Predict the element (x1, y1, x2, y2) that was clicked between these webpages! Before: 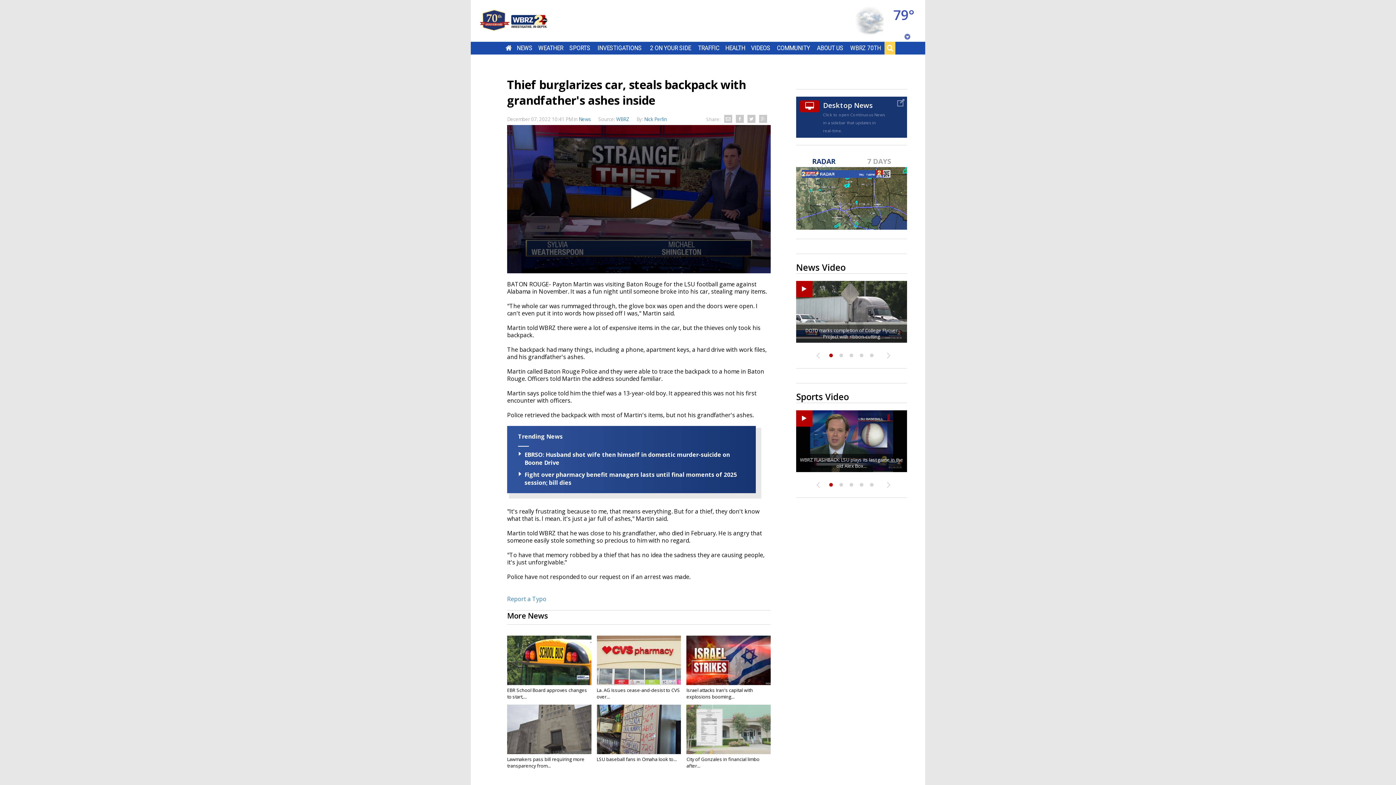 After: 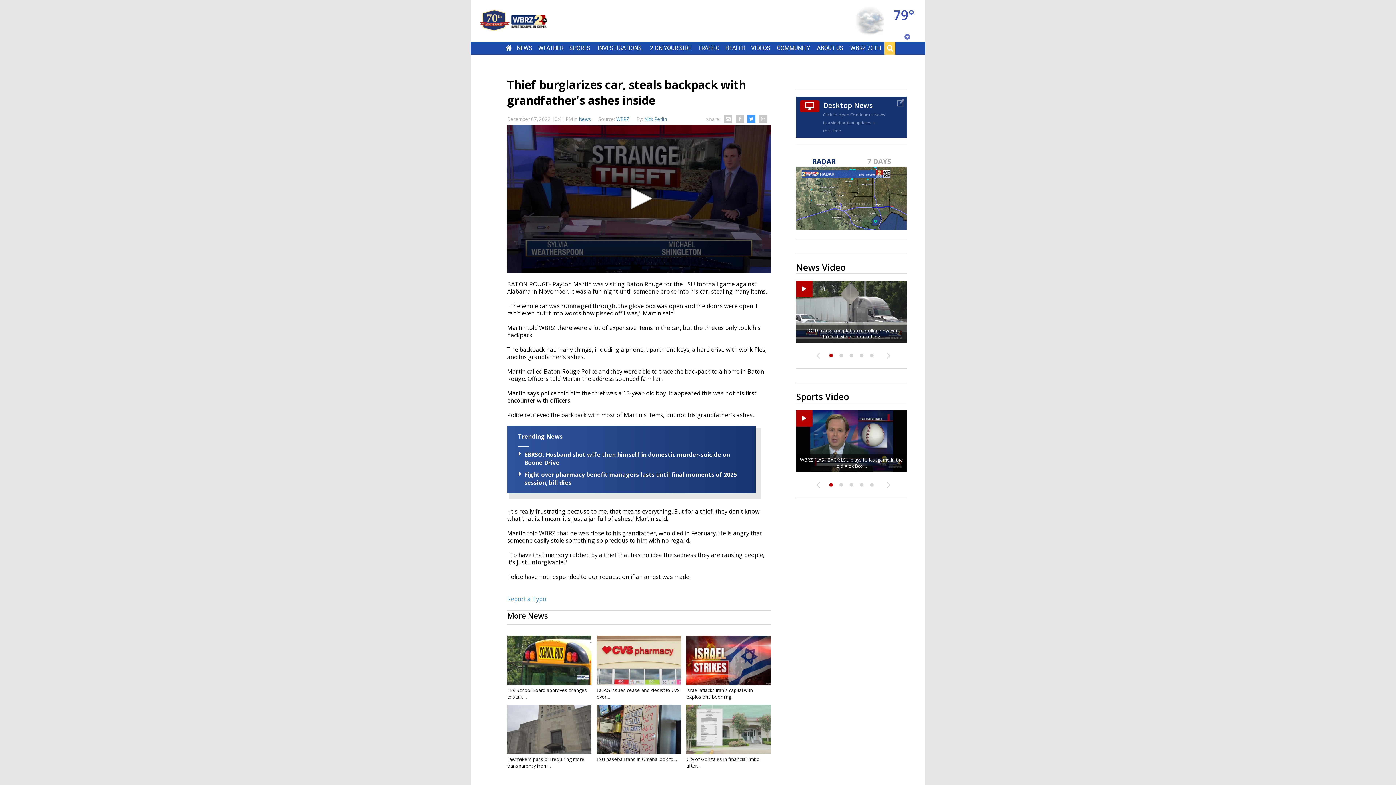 Action: bbox: (745, 113, 757, 124)